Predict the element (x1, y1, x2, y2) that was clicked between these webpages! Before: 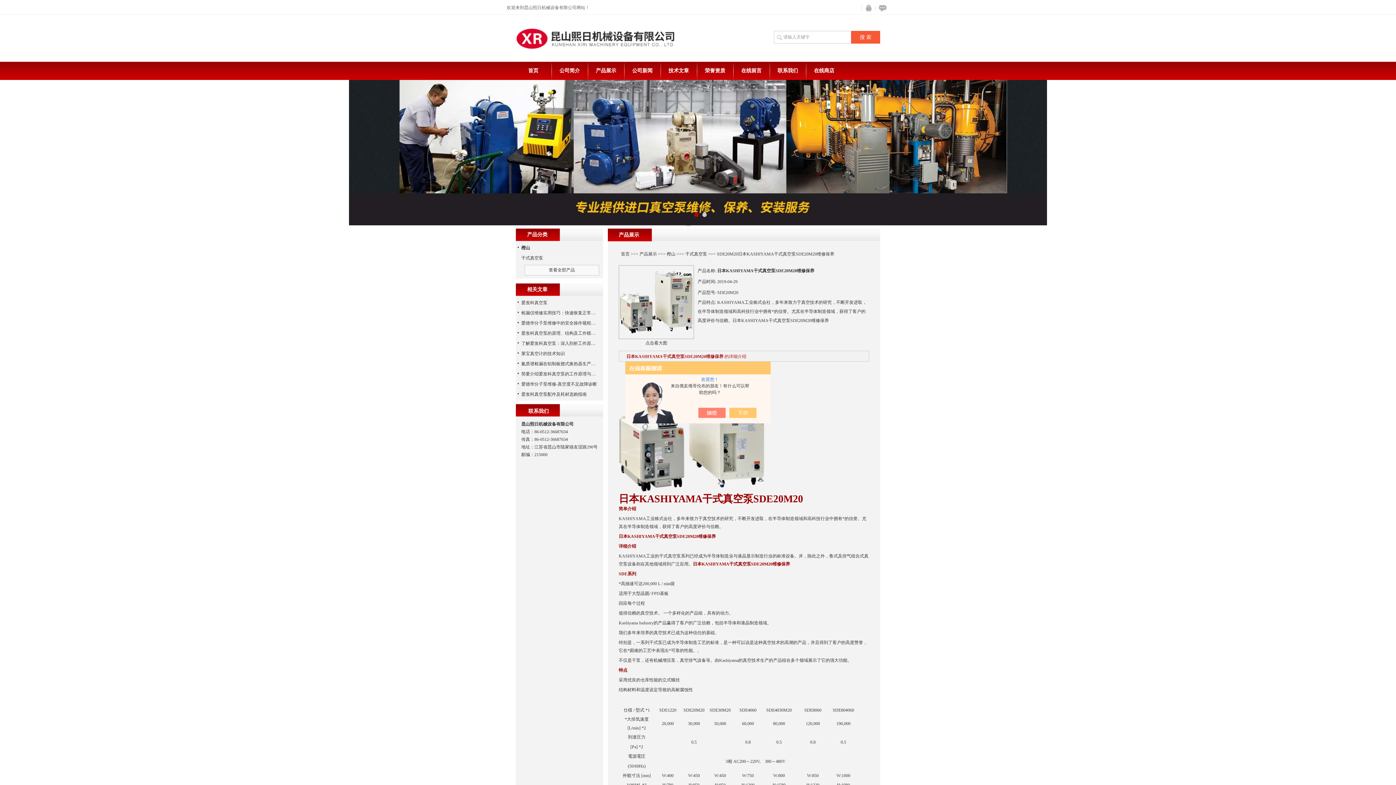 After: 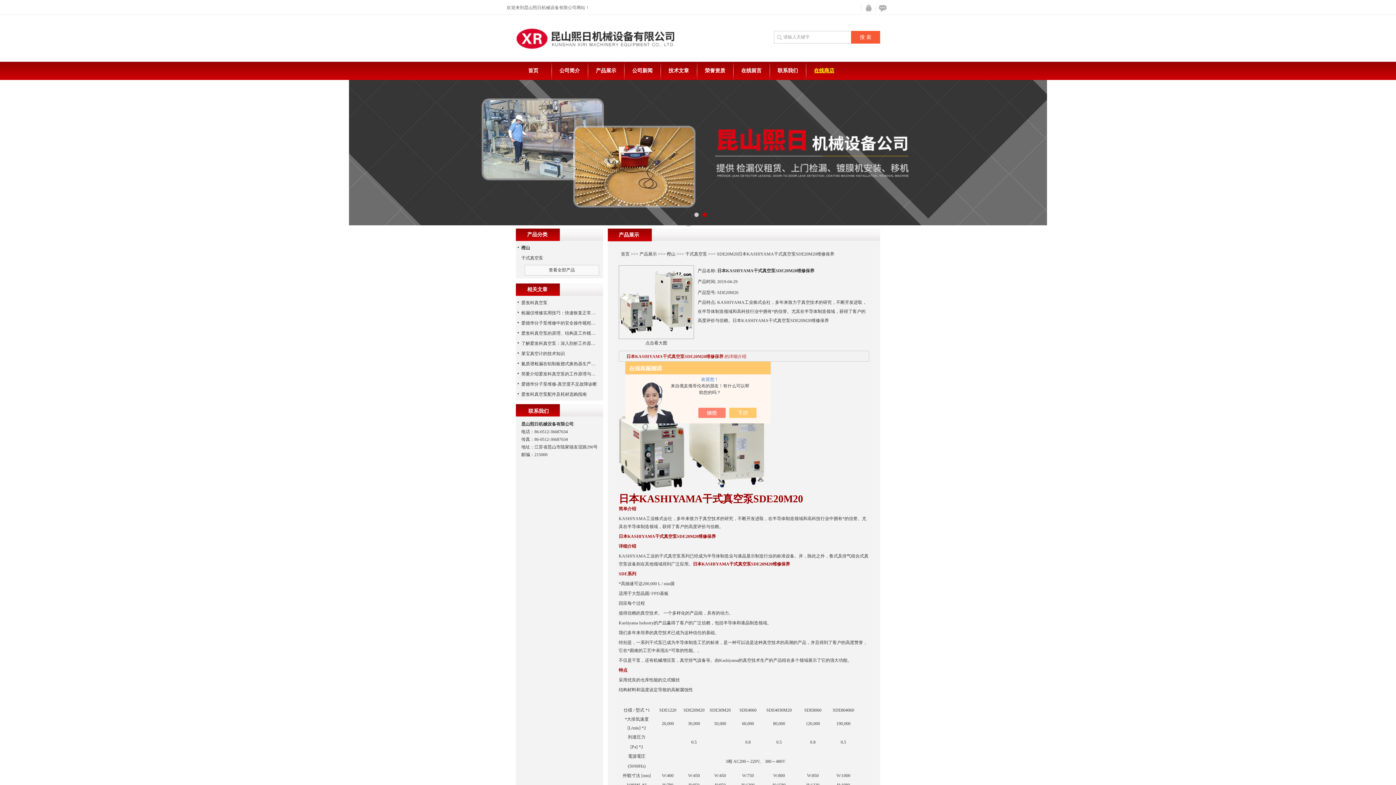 Action: bbox: (806, 61, 841, 80) label: 在线商店